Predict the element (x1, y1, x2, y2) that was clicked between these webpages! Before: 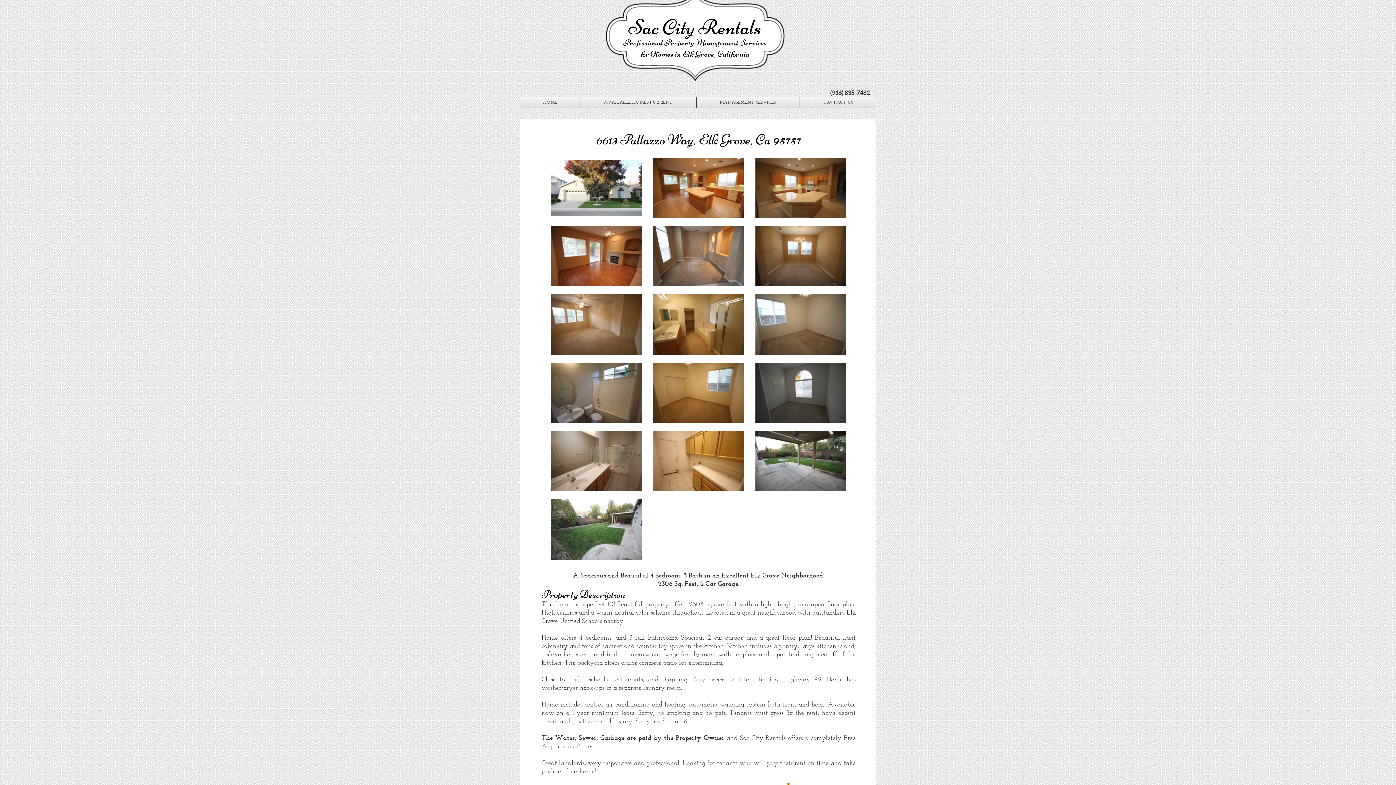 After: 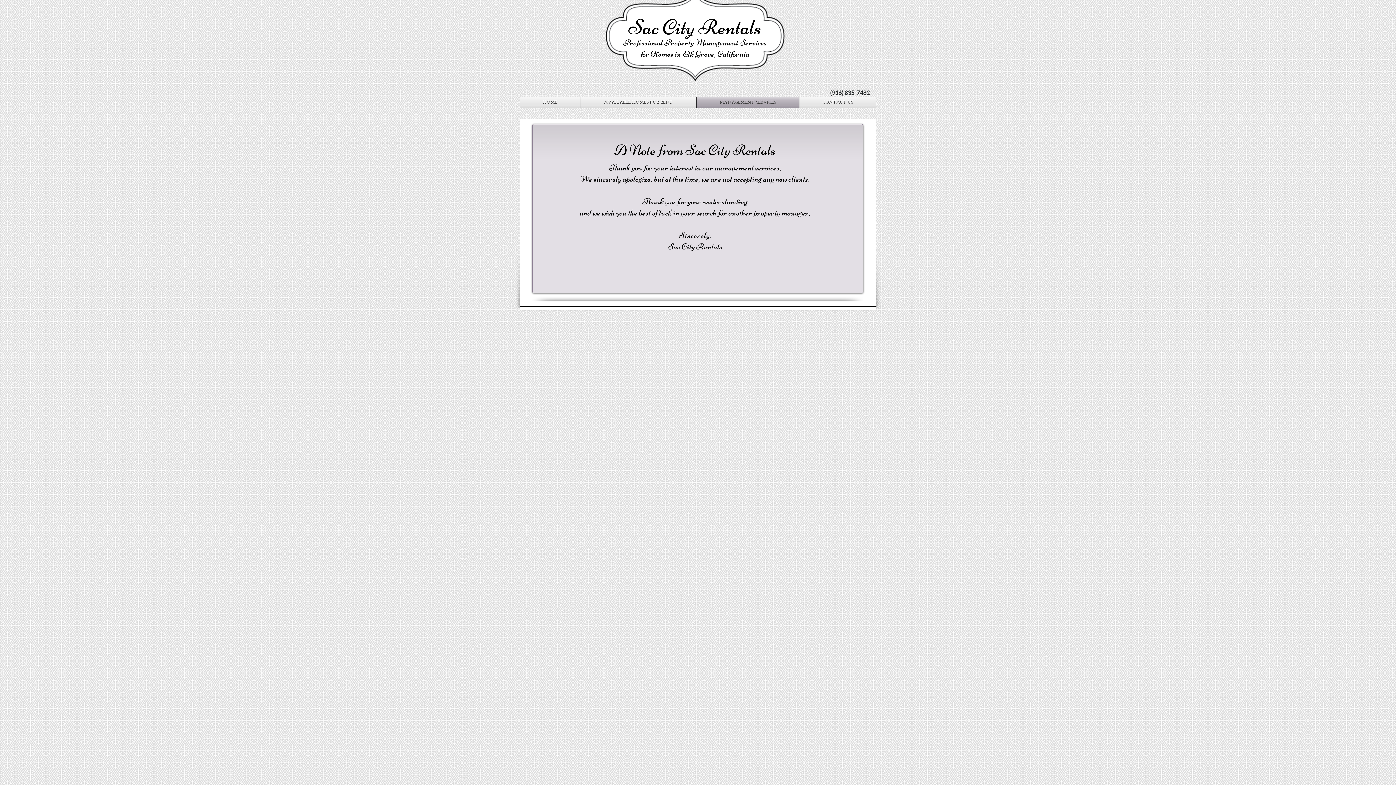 Action: label: MANAGEMENT SERVICES bbox: (696, 97, 799, 108)